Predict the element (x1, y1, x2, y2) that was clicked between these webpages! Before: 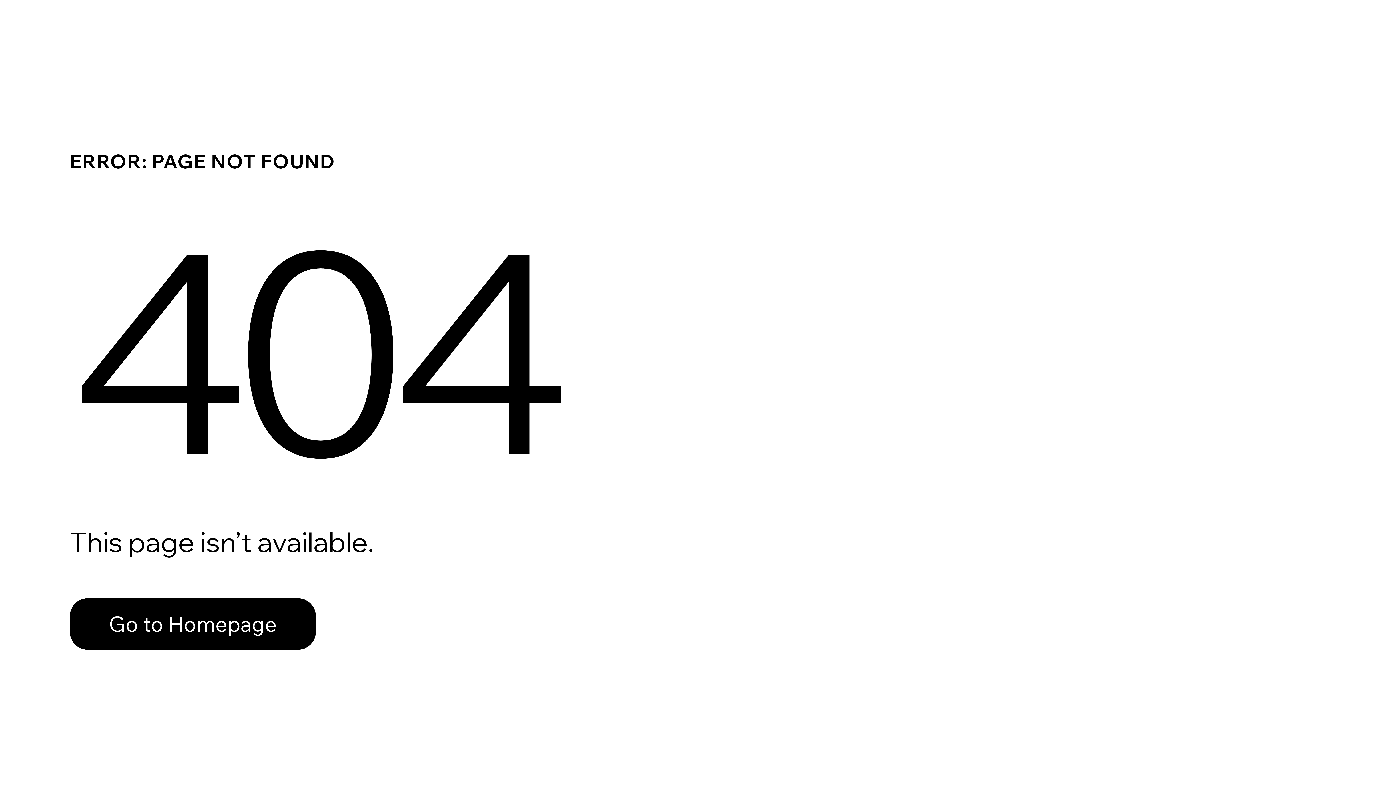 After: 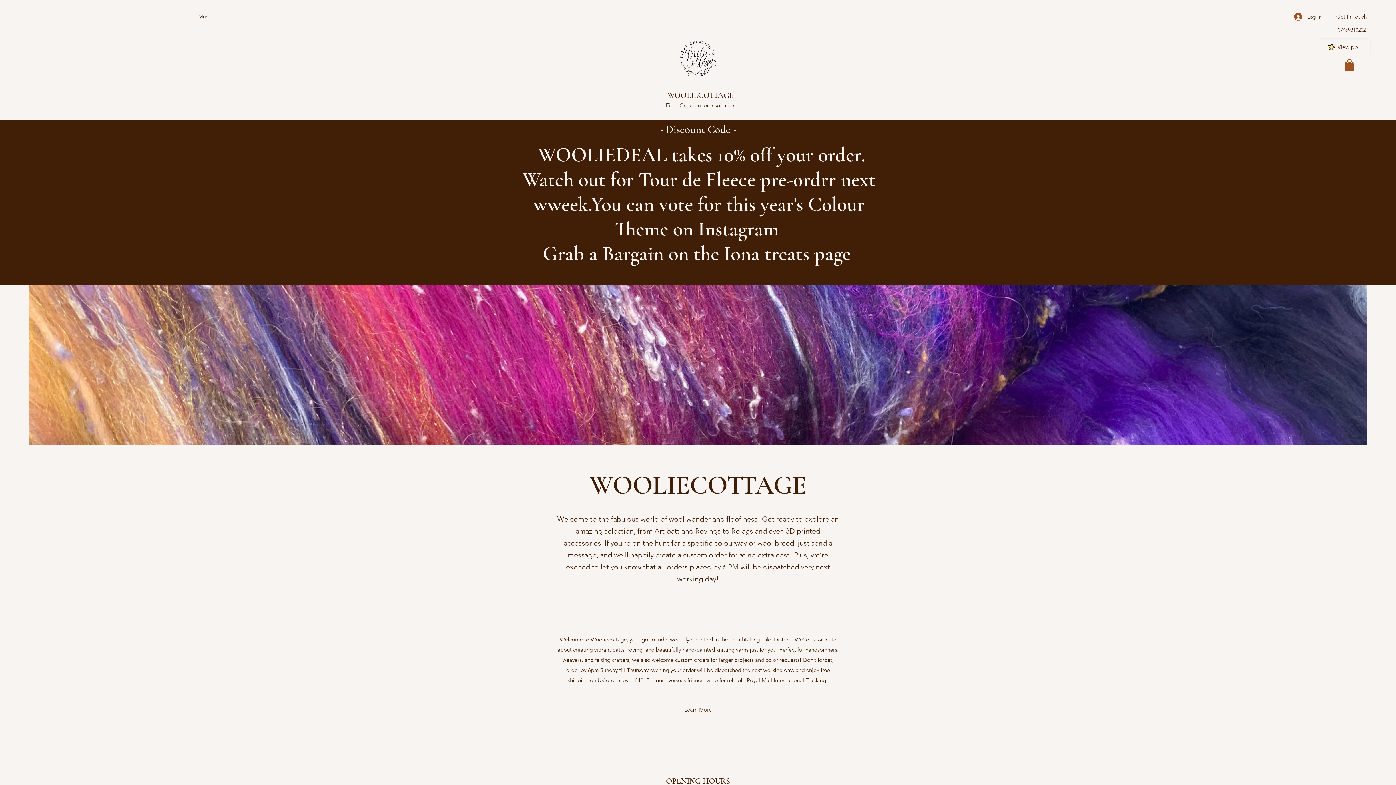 Action: label: Go to Homepage bbox: (69, 598, 316, 650)